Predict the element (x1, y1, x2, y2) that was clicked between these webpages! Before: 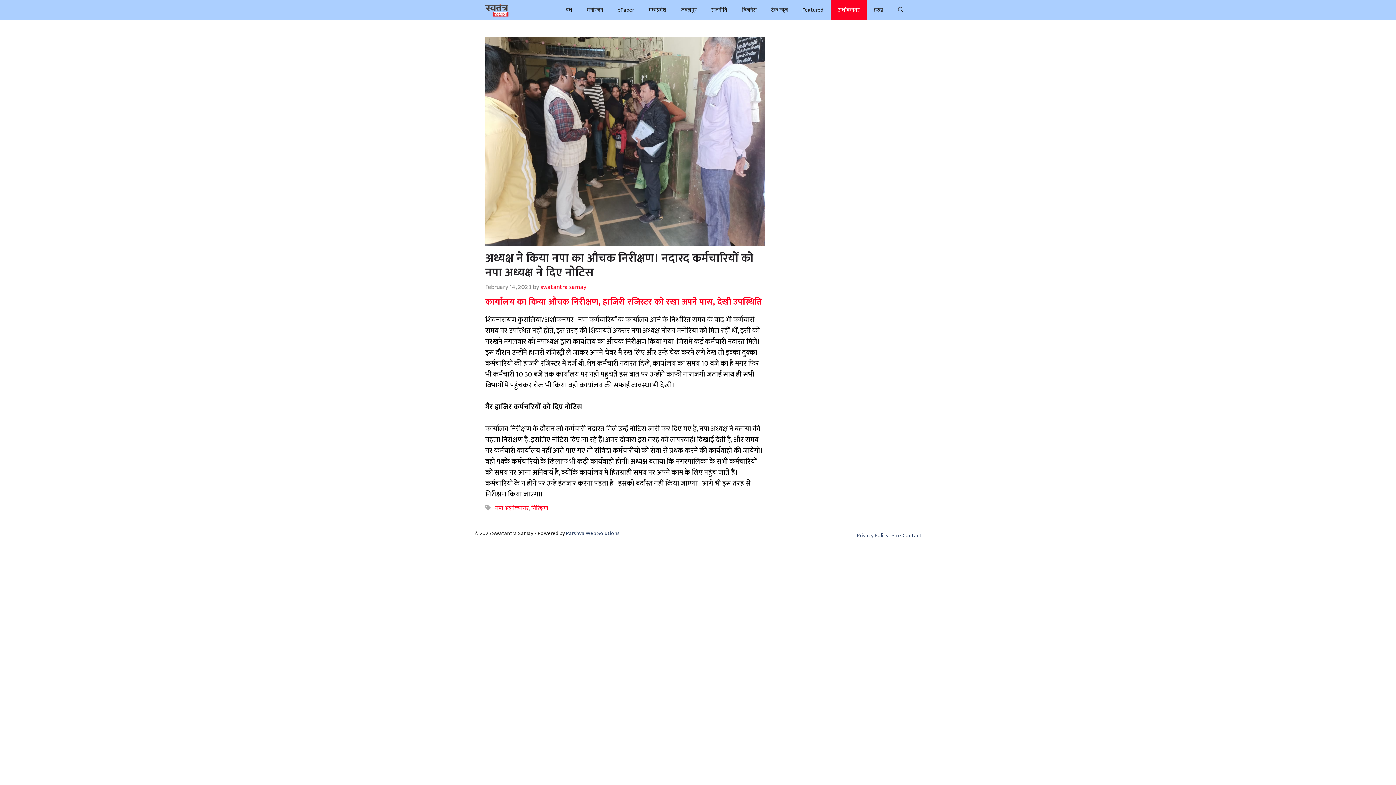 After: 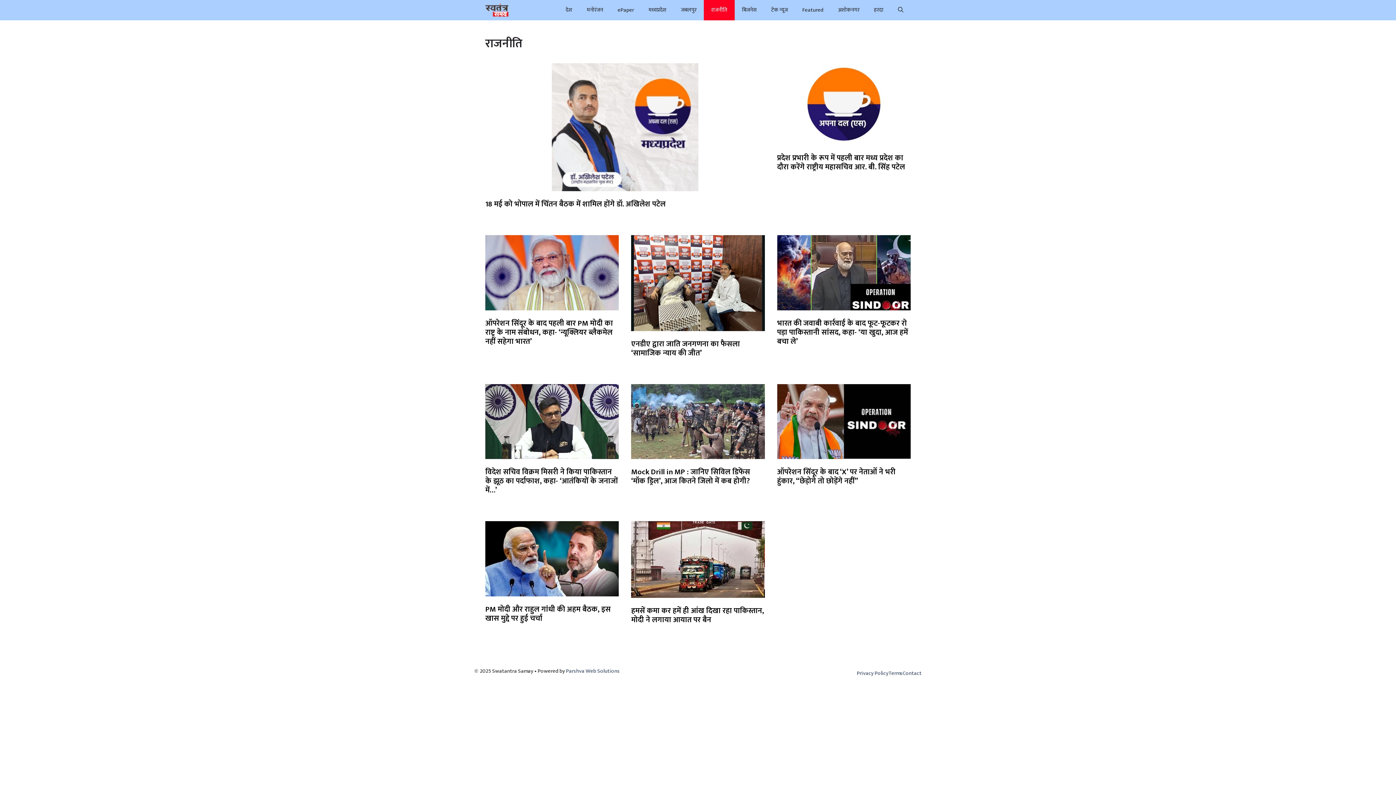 Action: bbox: (704, 0, 734, 20) label: राजनीति